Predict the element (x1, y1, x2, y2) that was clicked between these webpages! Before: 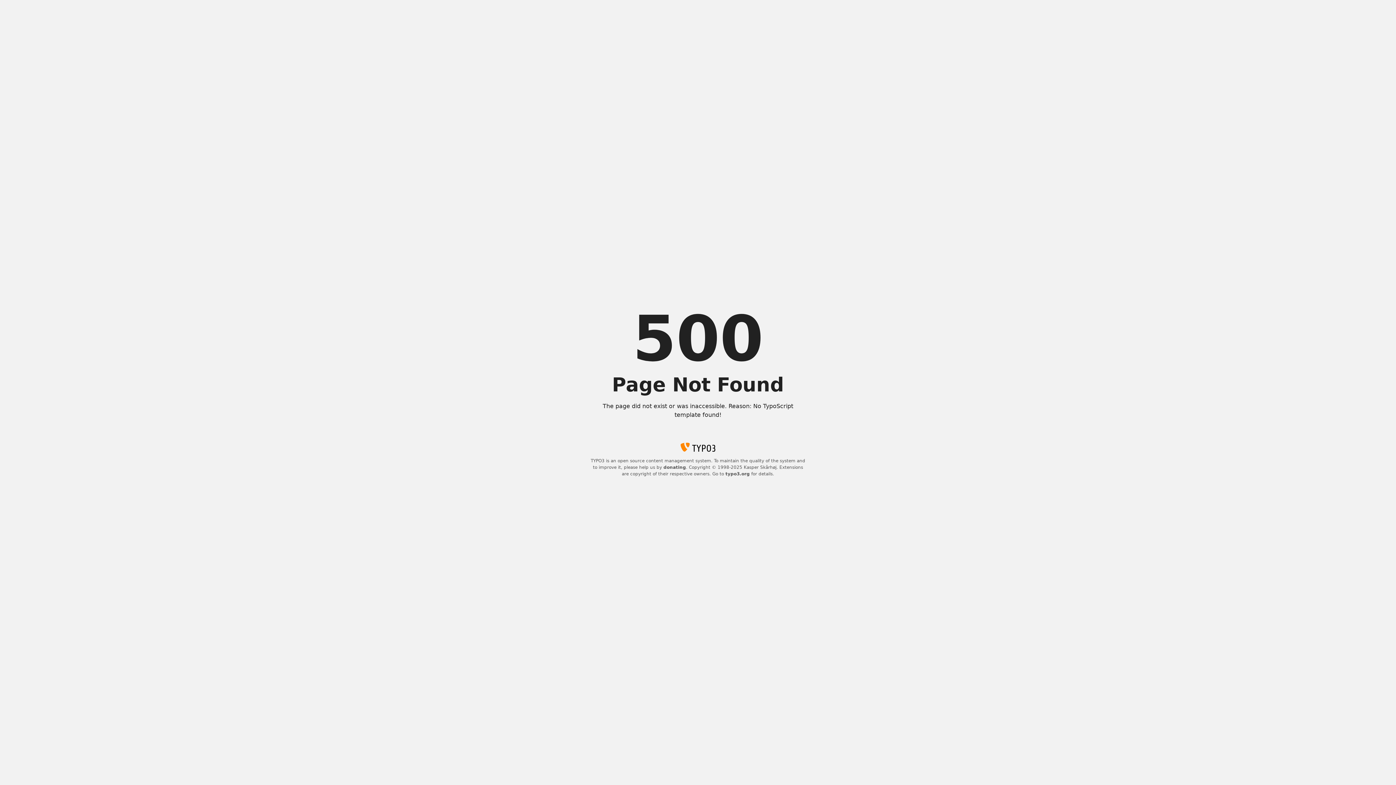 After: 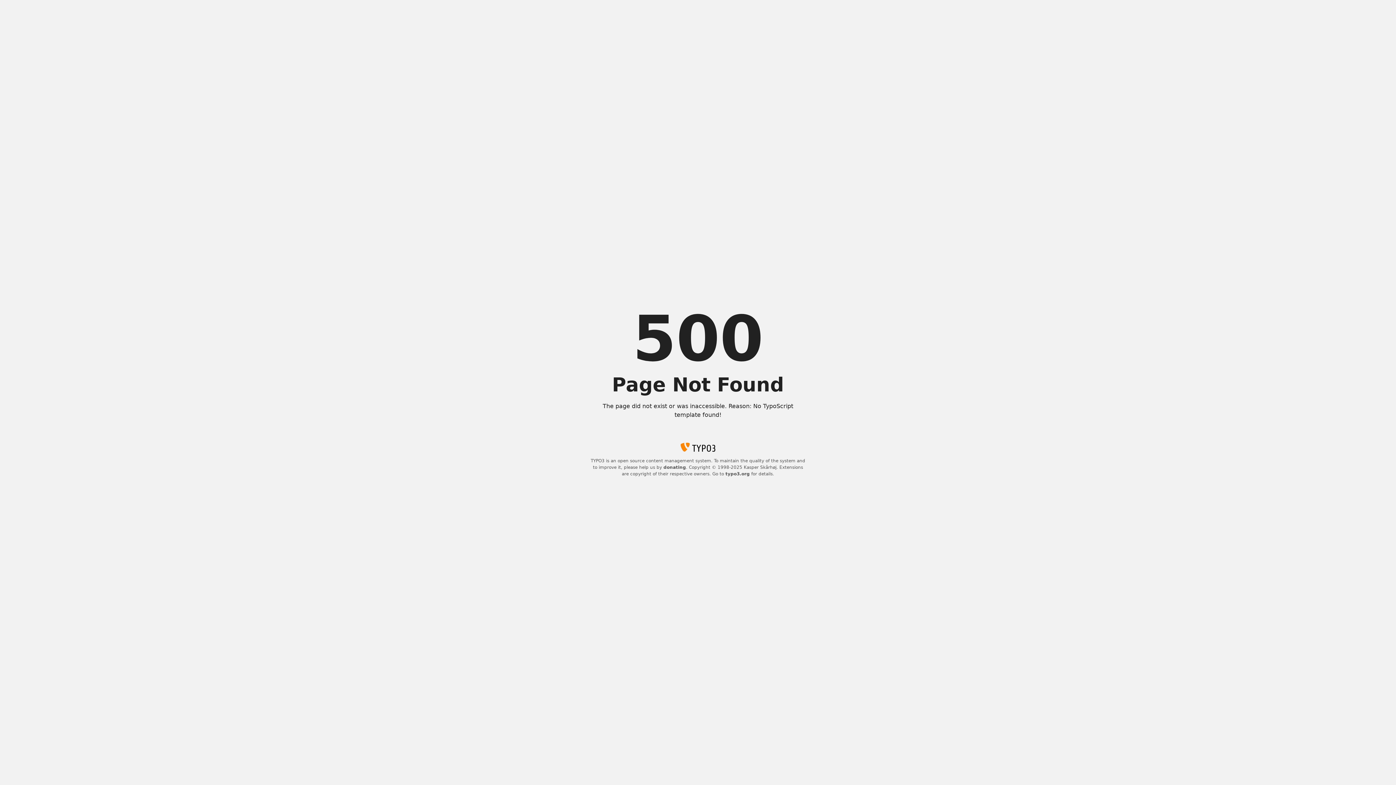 Action: label: typo3.org bbox: (725, 471, 750, 476)